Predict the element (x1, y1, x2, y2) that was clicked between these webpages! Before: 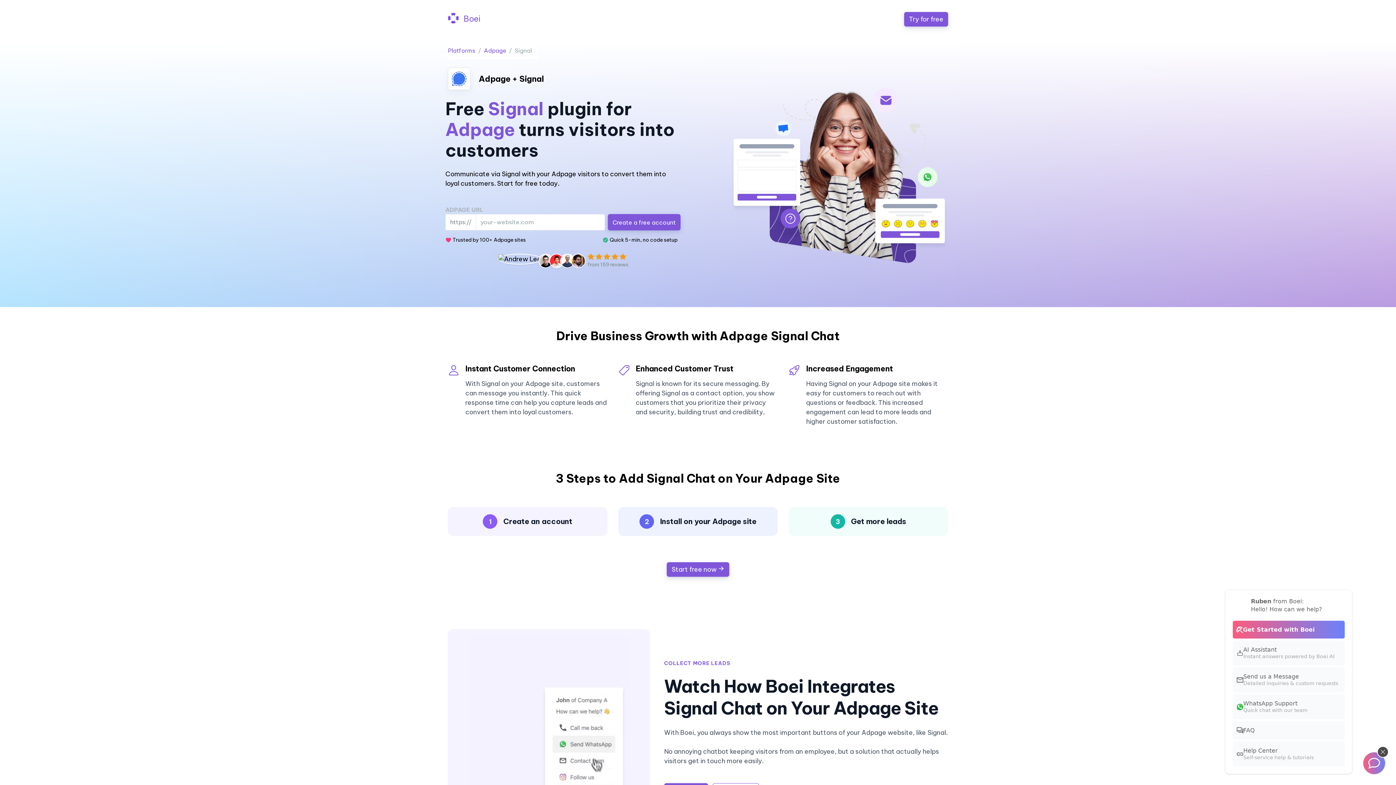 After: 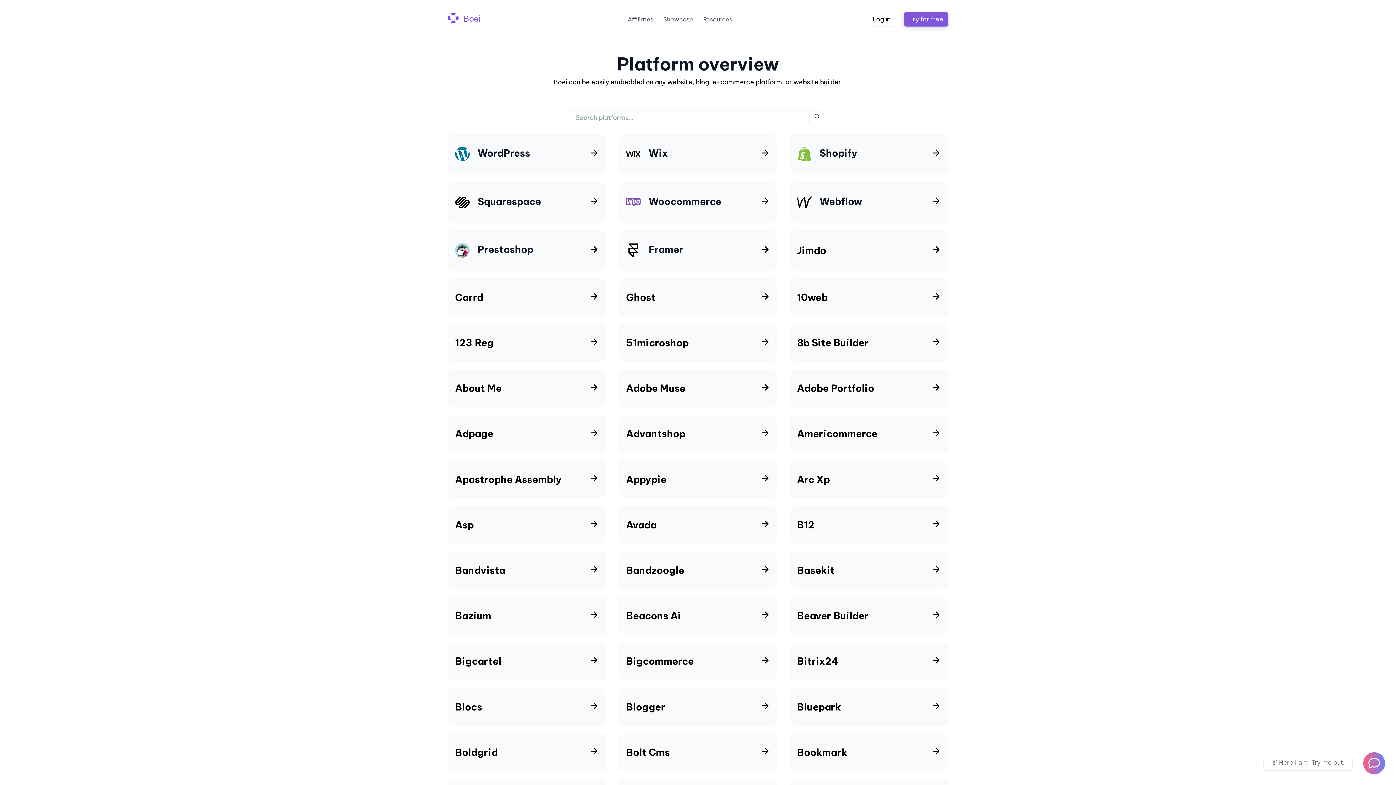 Action: bbox: (448, 47, 475, 54) label: Platforms